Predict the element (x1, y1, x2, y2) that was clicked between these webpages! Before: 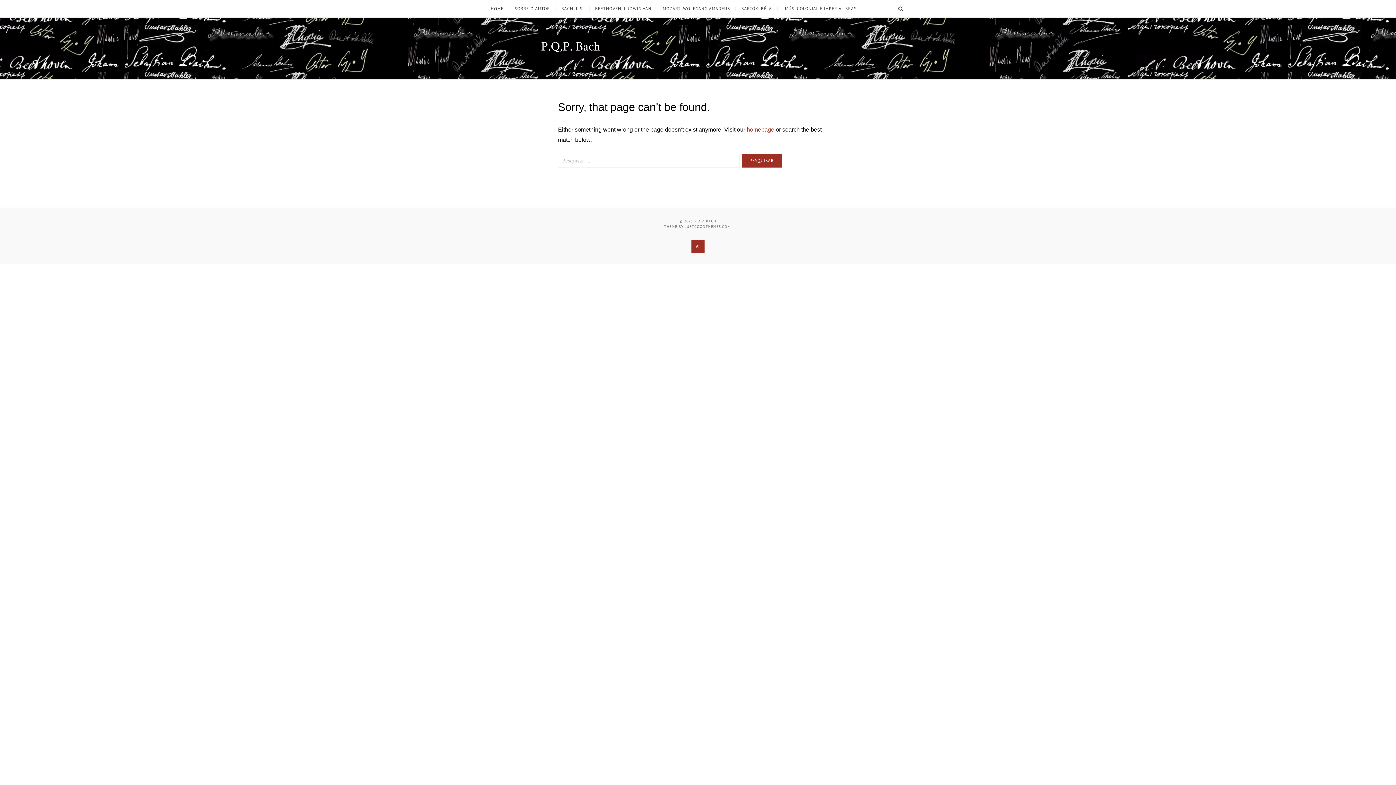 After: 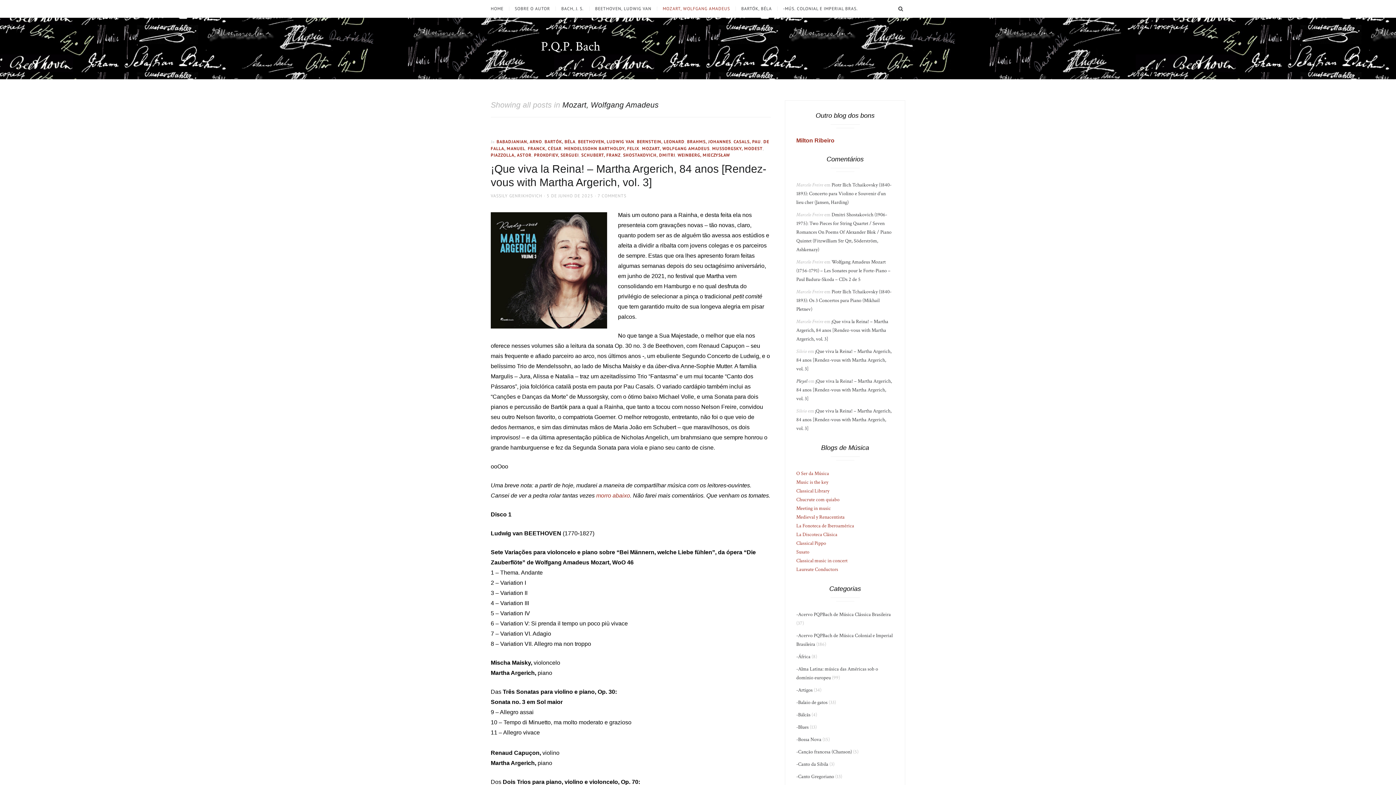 Action: label: MOZART, WOLFGANG AMADEUS bbox: (657, 6, 735, 10)